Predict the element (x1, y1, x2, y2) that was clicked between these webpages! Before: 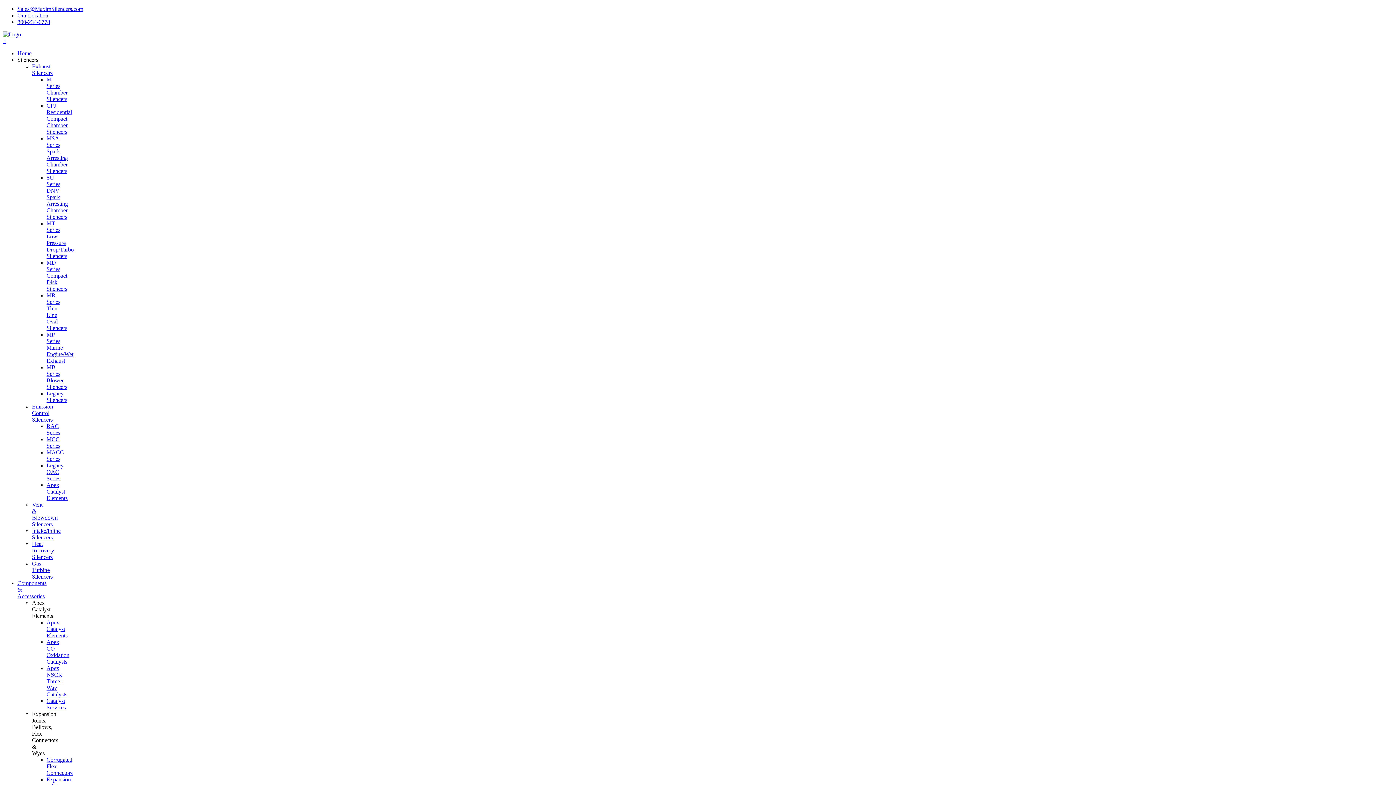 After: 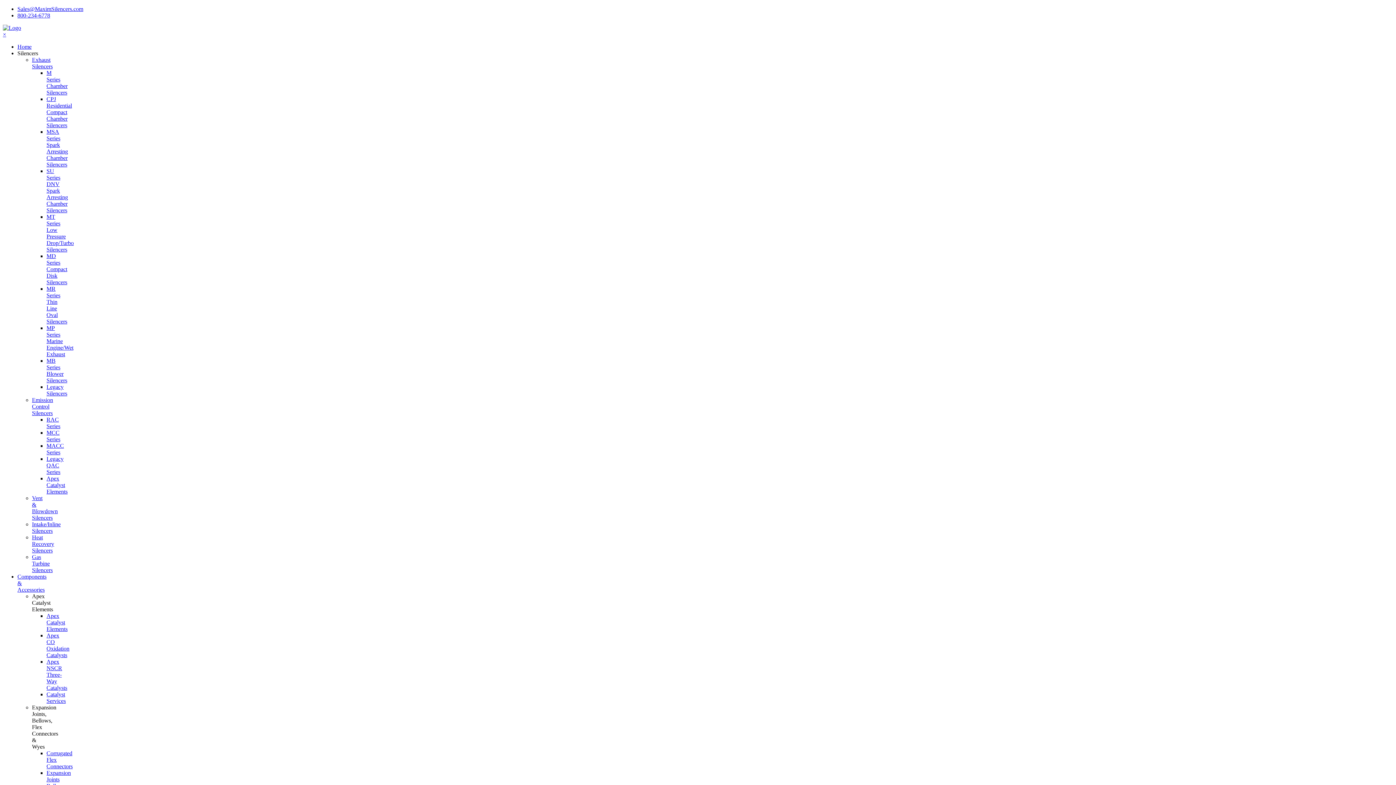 Action: bbox: (32, 403, 53, 422) label: Emission Control Silencers